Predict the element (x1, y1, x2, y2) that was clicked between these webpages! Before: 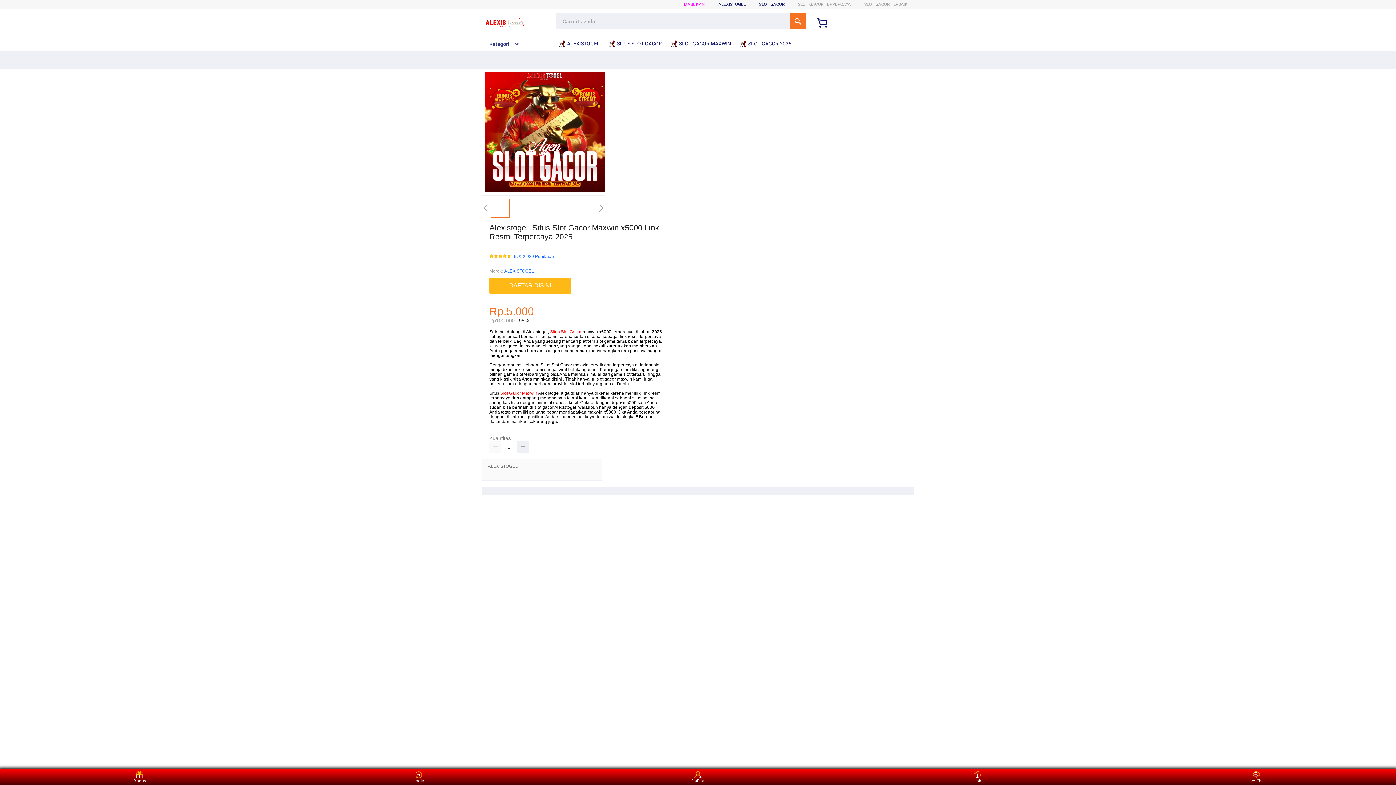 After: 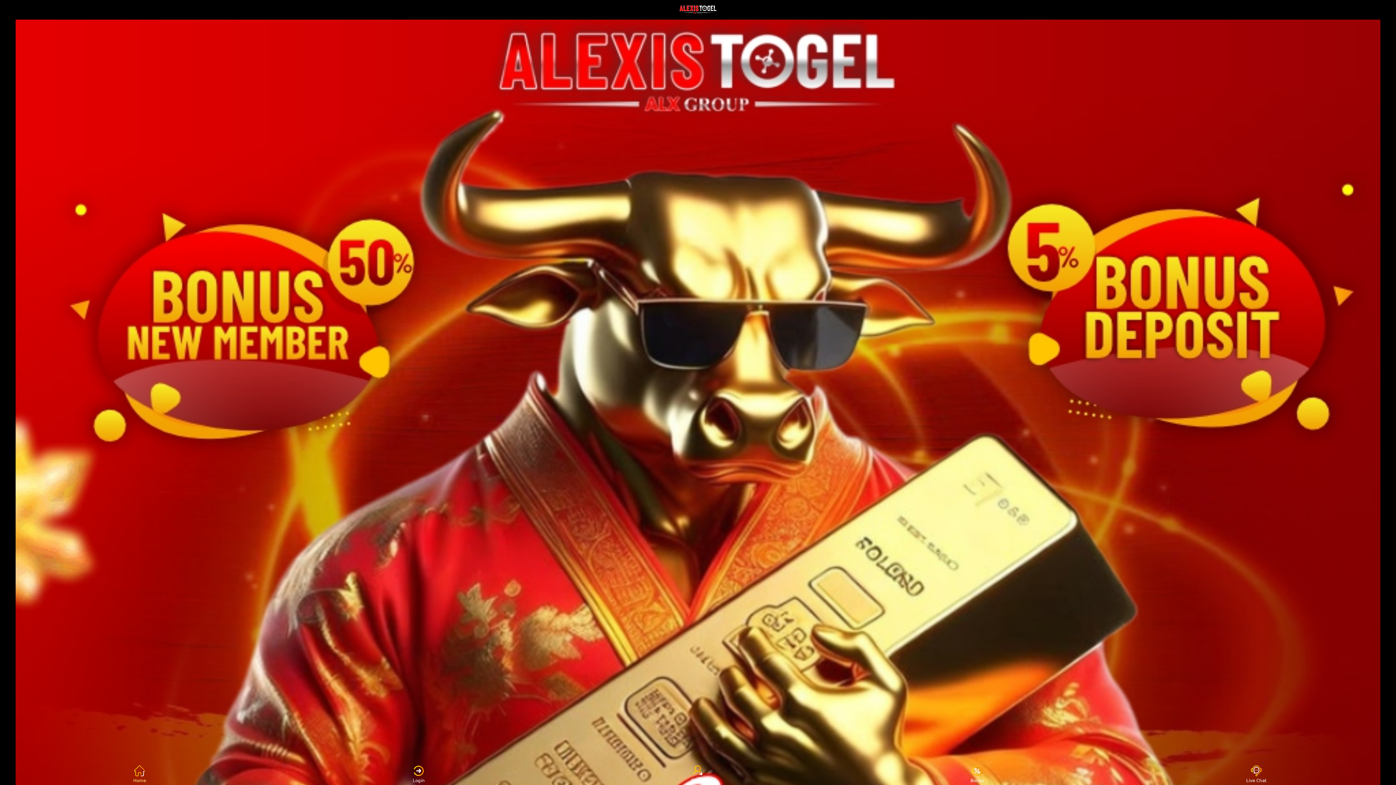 Action: bbox: (489, 277, 571, 293) label: DAFTAR DISINI